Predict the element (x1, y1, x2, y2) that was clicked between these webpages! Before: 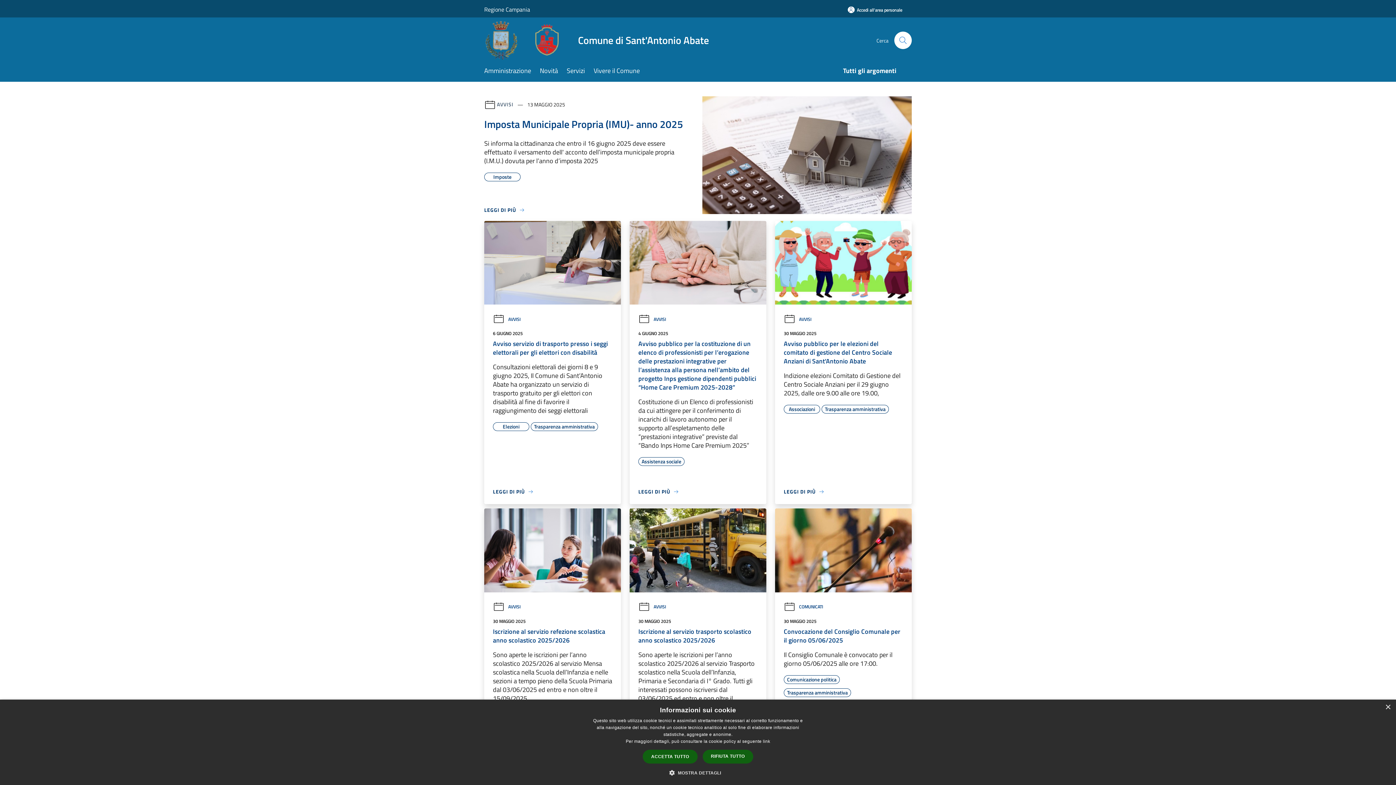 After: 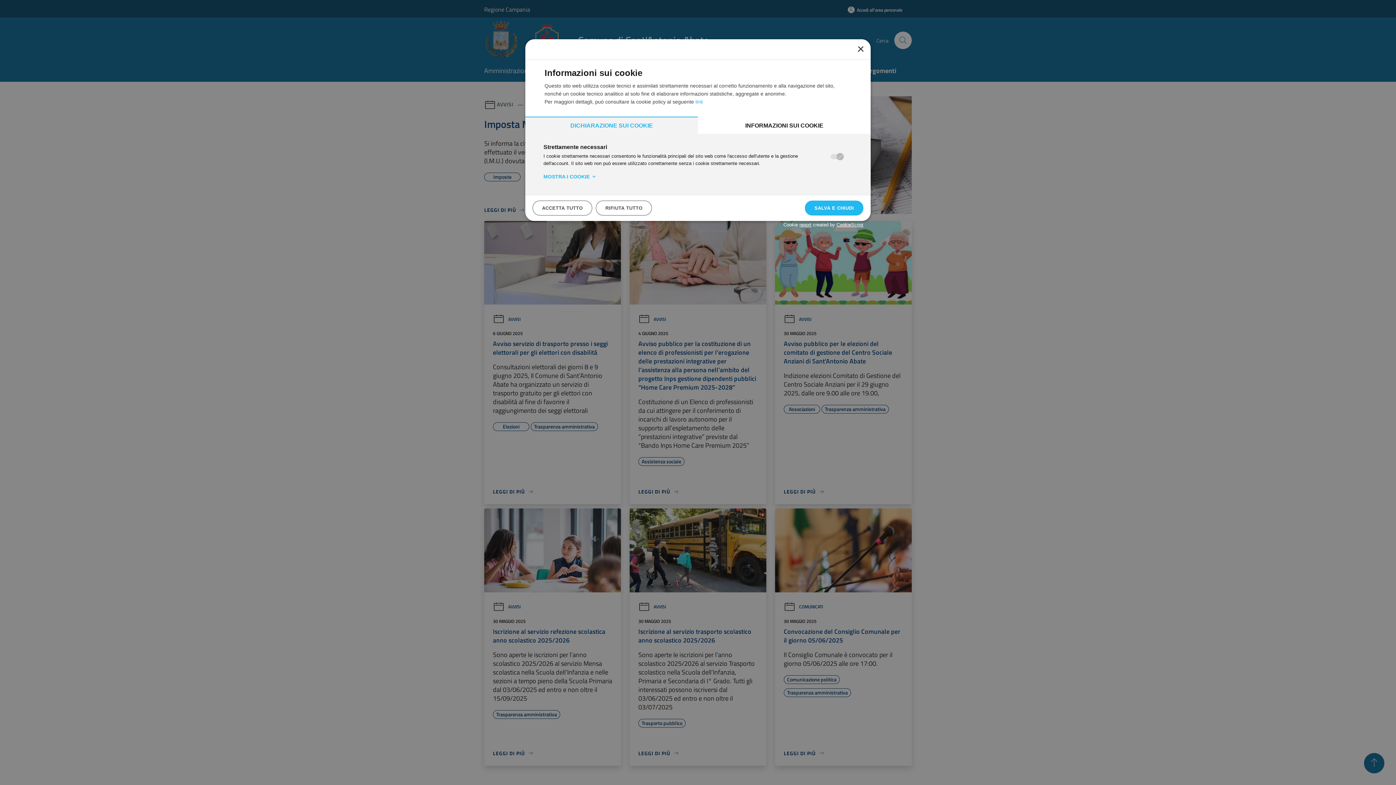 Action: label:  MOSTRA DETTAGLI bbox: (675, 769, 721, 776)